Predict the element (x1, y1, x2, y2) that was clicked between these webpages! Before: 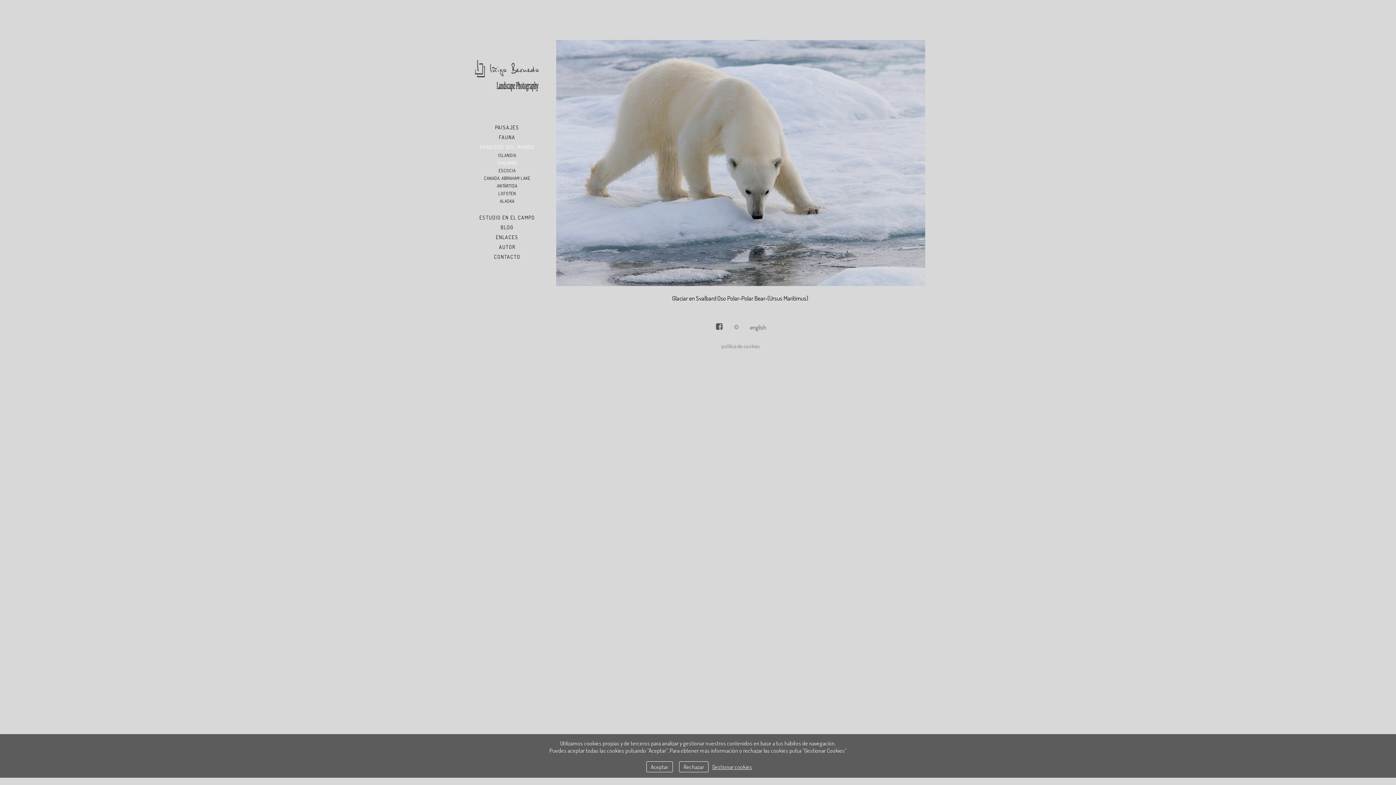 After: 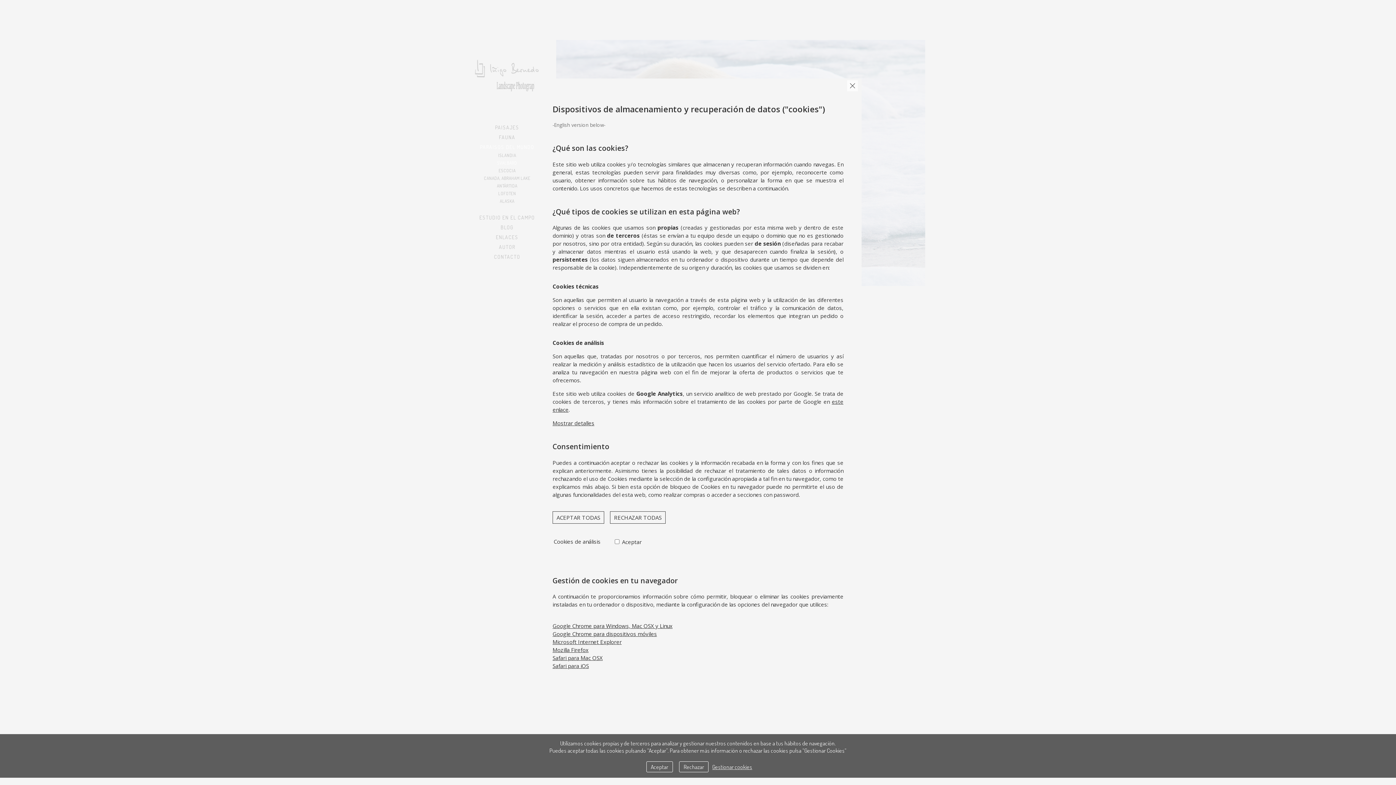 Action: bbox: (721, 340, 760, 351) label: política de cookies